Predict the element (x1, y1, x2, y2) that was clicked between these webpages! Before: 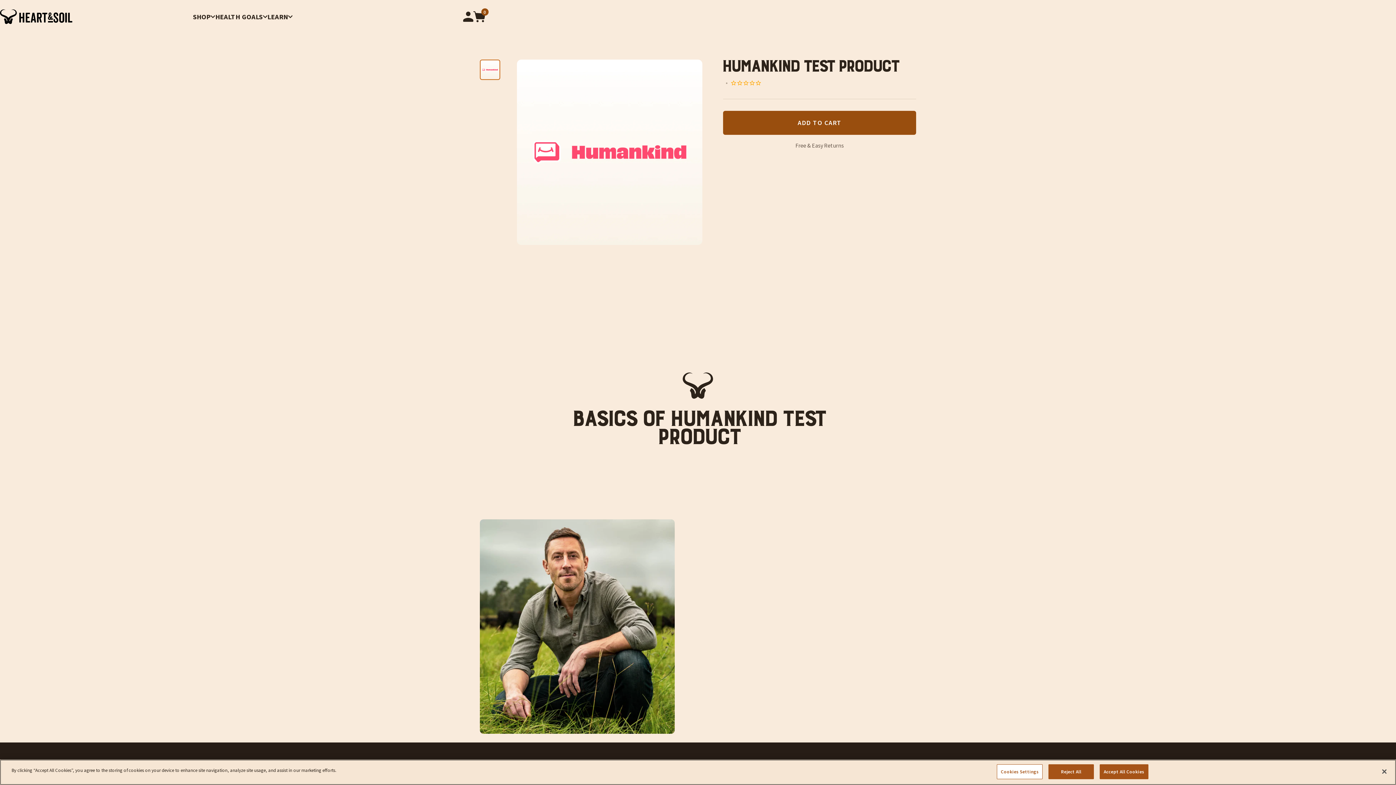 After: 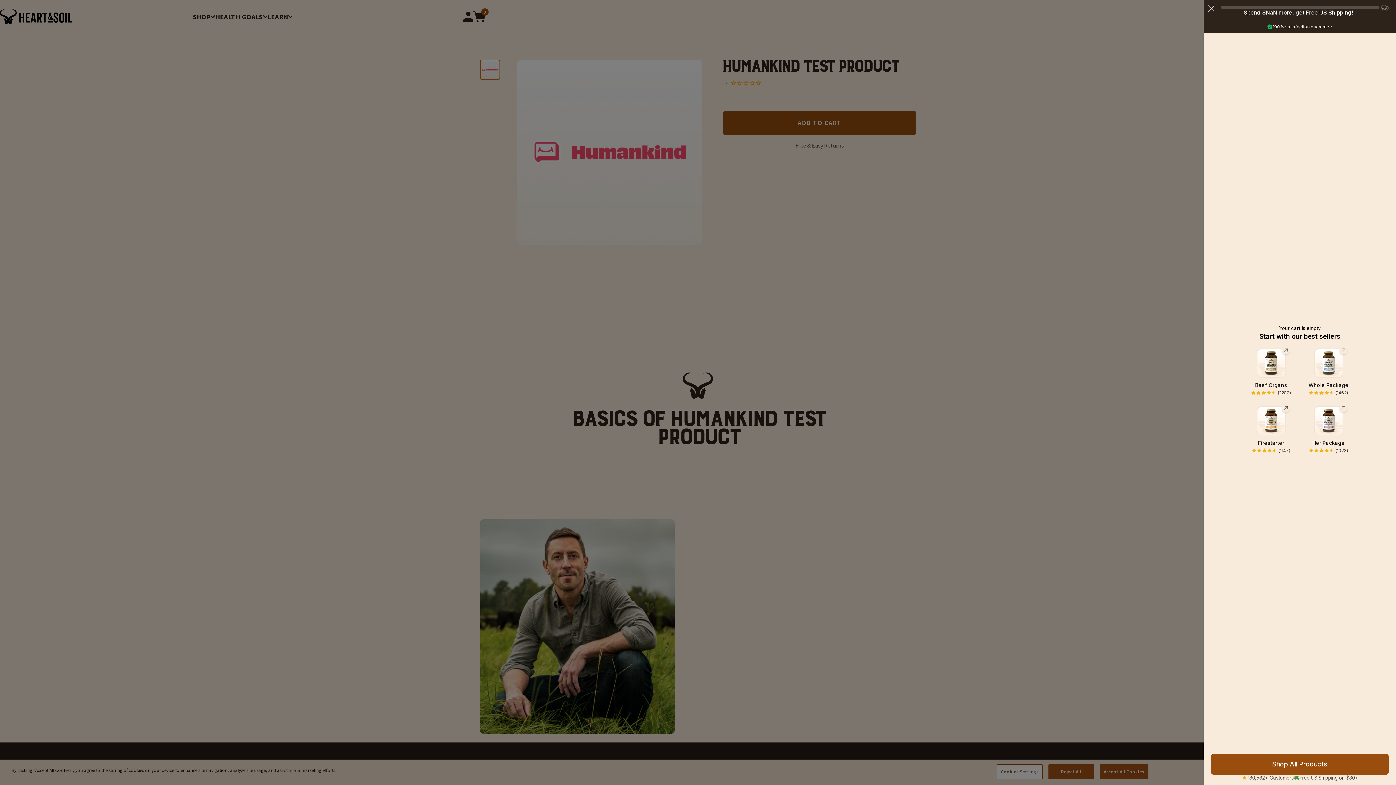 Action: bbox: (473, 11, 485, 22) label: OPEN CART, CART ITEMS:
0